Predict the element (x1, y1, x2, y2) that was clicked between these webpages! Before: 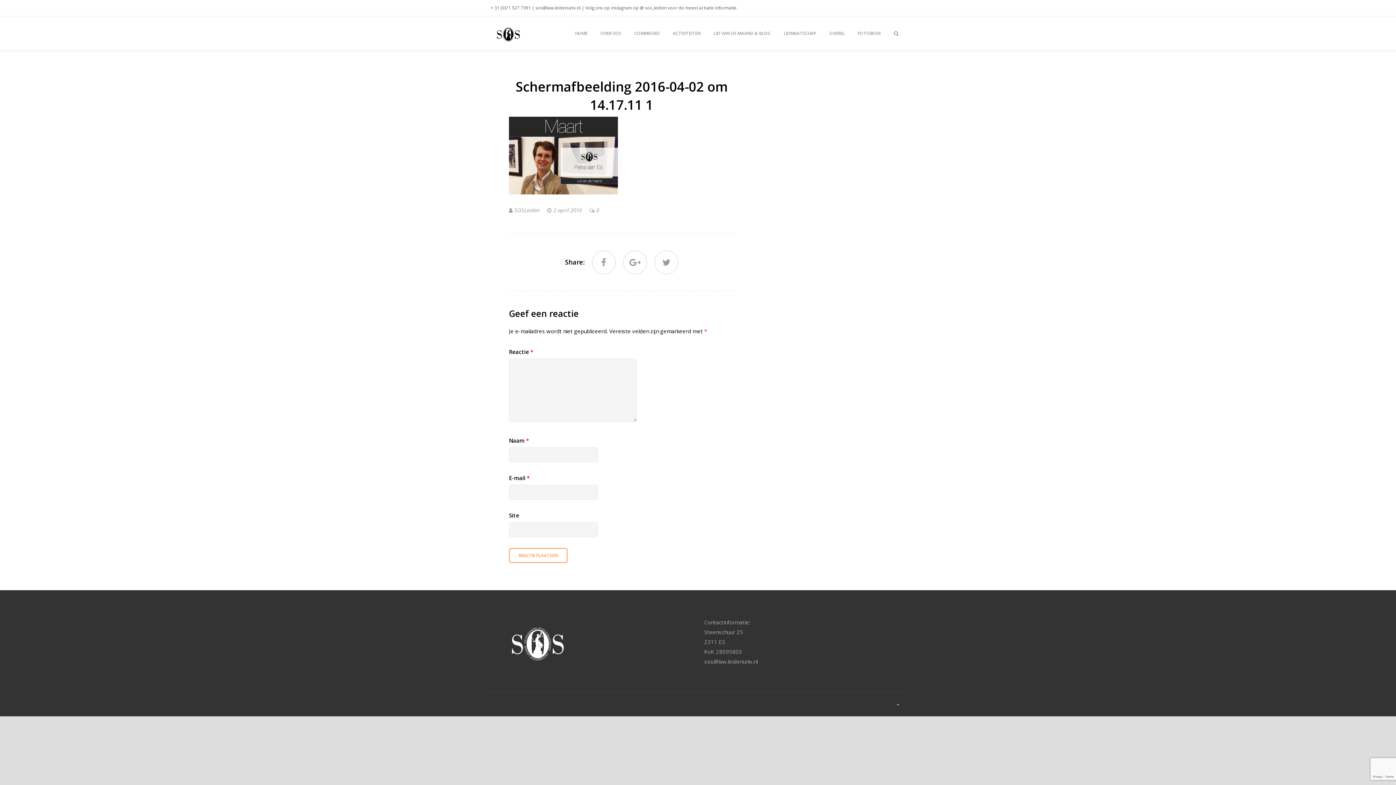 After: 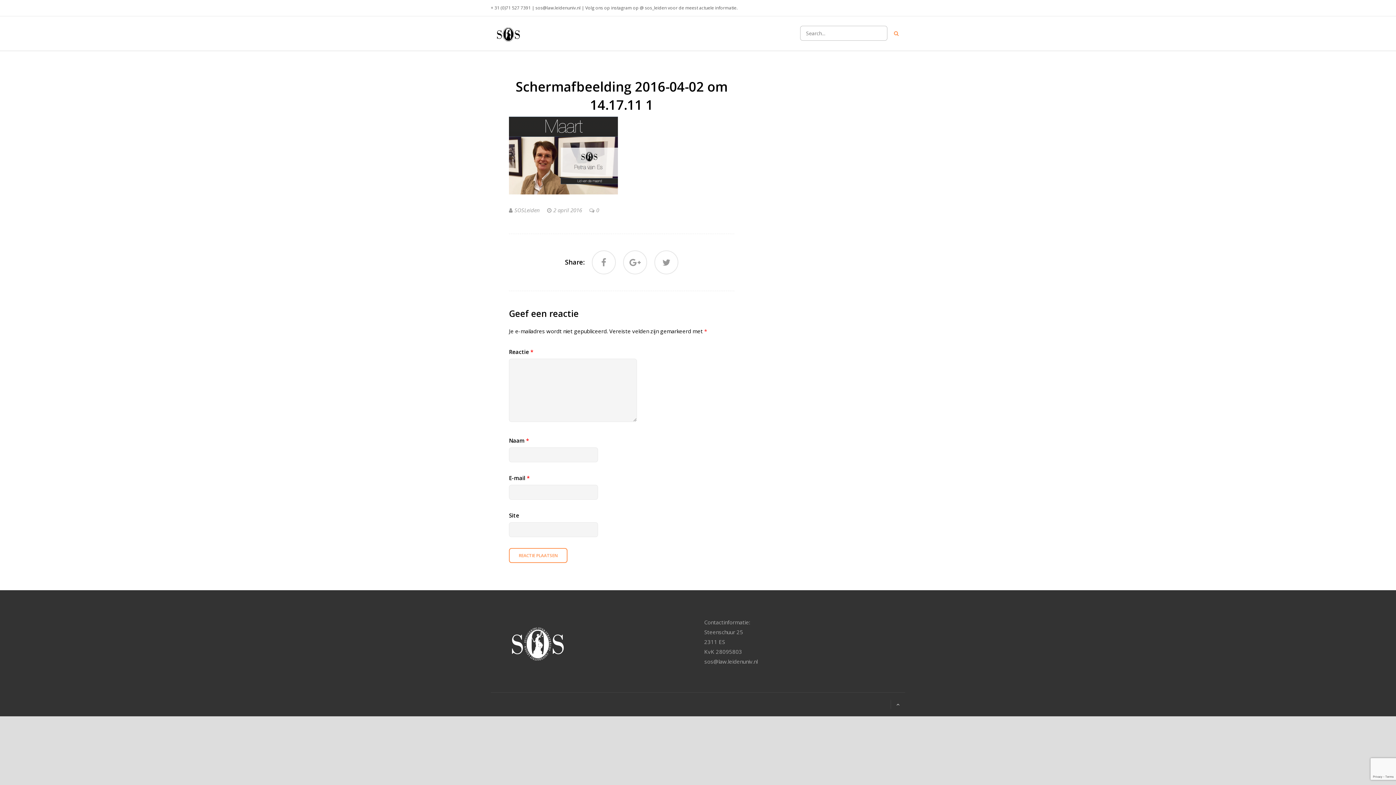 Action: bbox: (887, 16, 905, 50)